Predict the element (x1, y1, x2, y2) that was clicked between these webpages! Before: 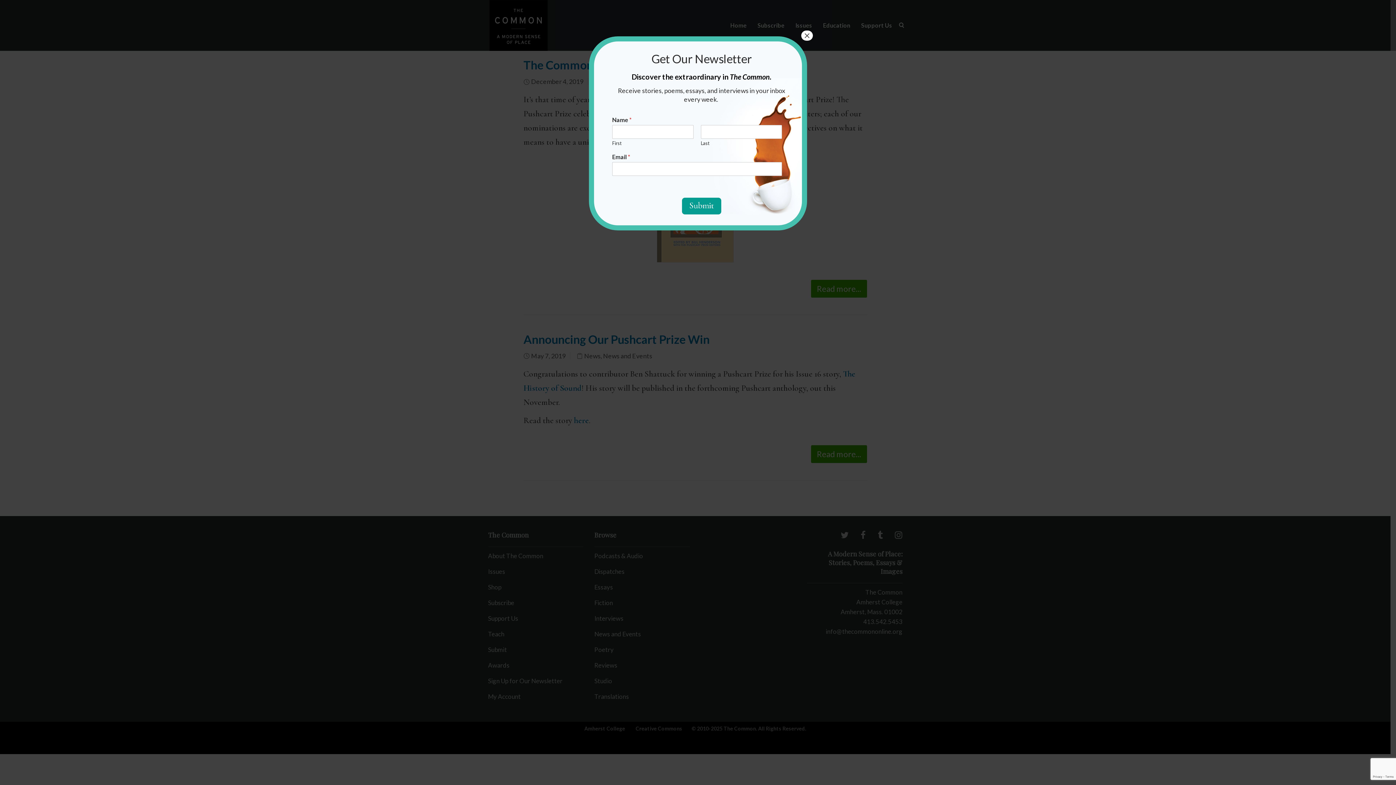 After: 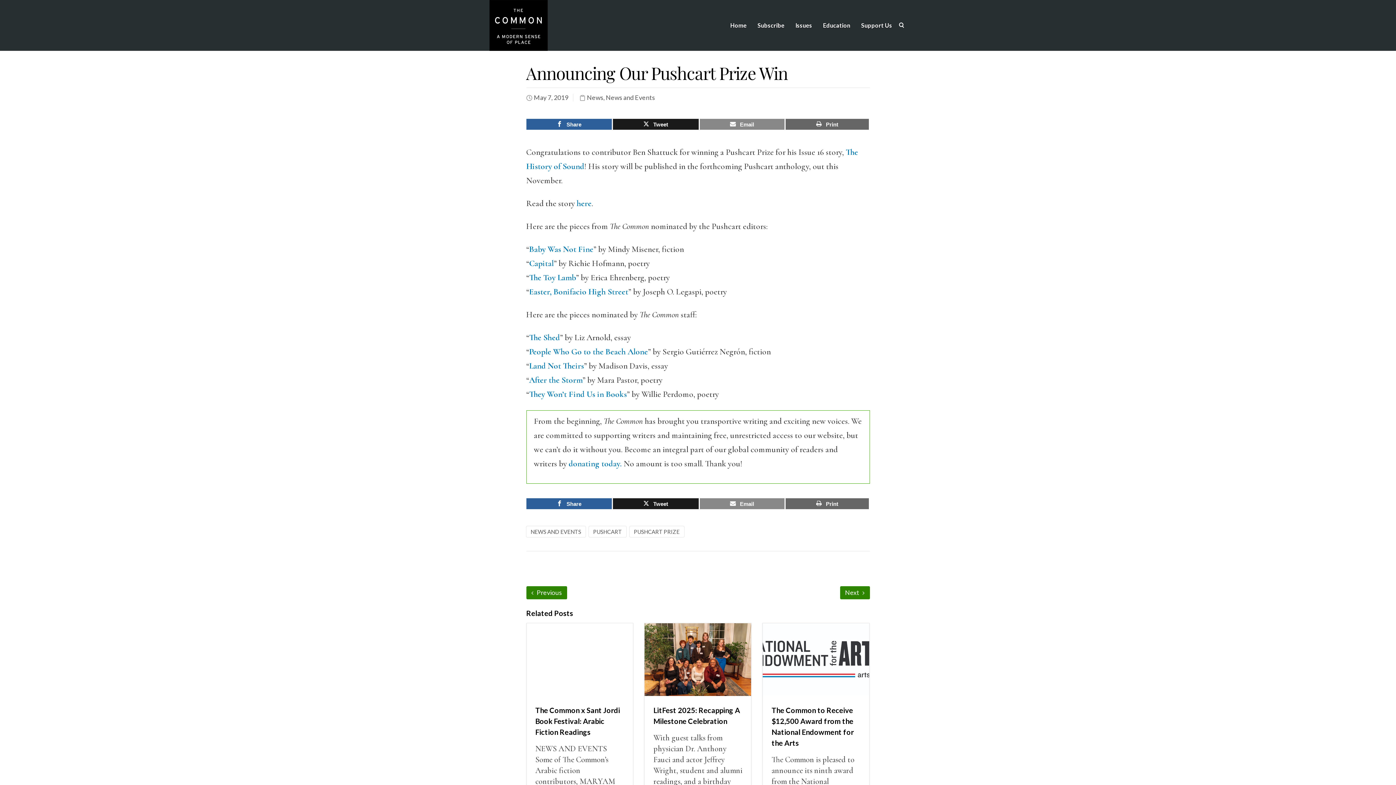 Action: label: Announcing Our Pushcart Prize Win bbox: (526, 332, 712, 346)